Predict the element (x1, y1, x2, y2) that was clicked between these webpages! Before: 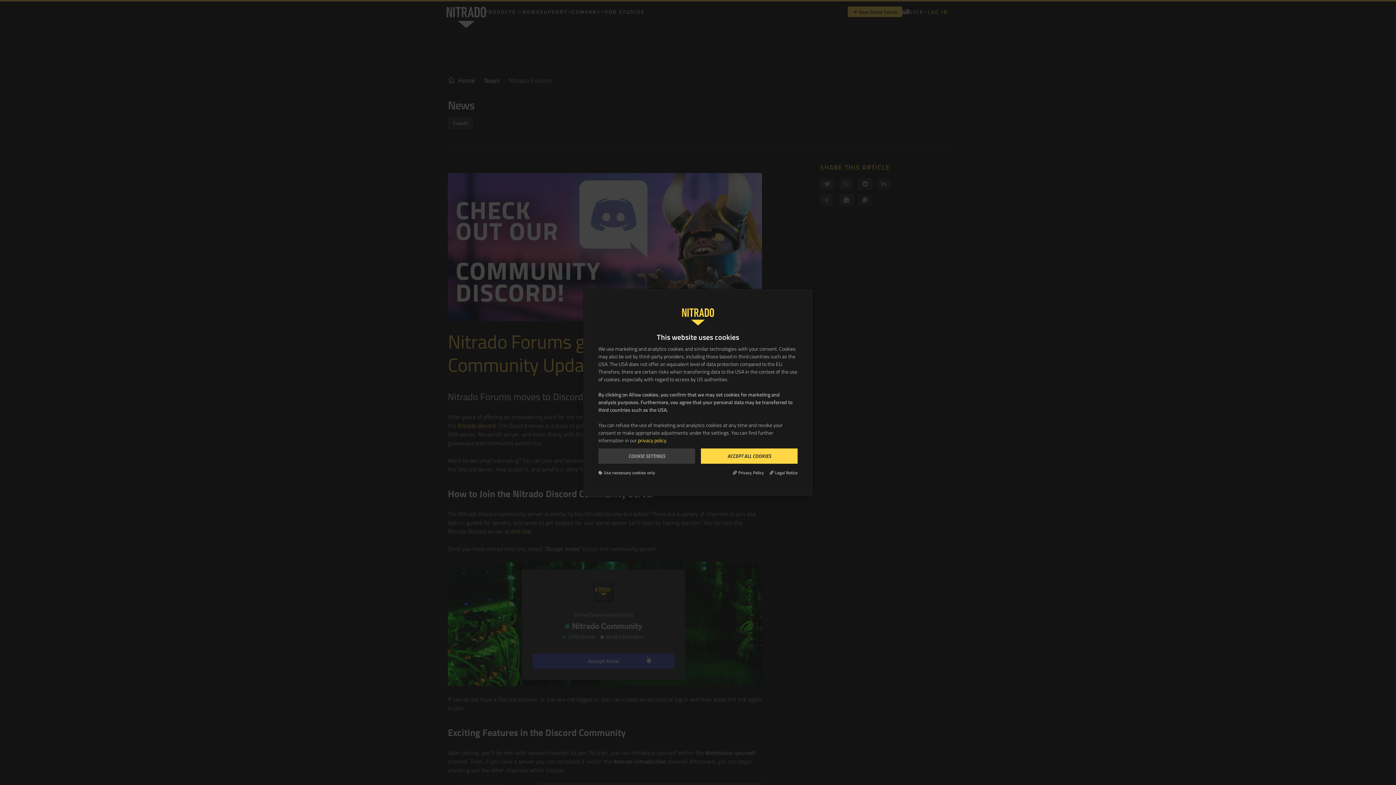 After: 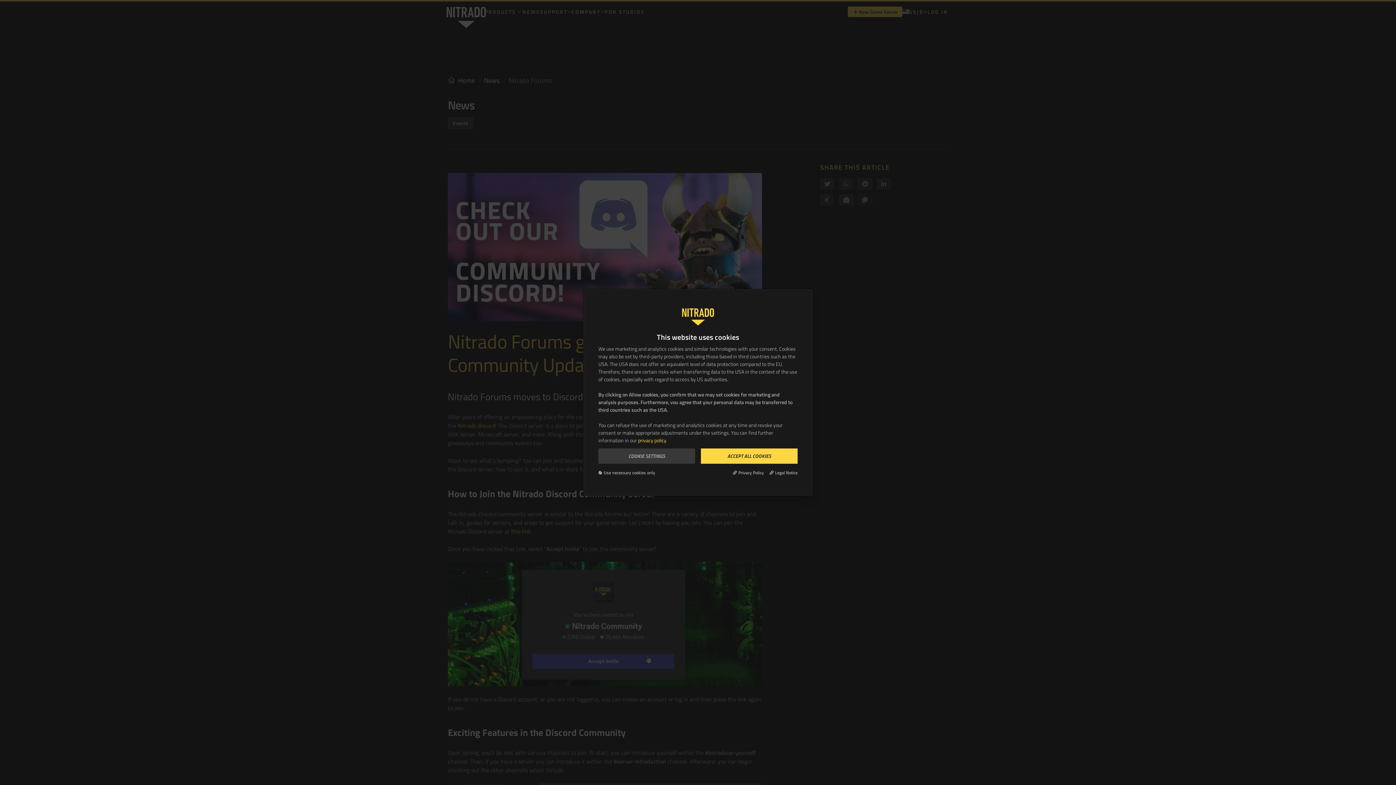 Action: bbox: (638, 436, 666, 444) label: privacy policy